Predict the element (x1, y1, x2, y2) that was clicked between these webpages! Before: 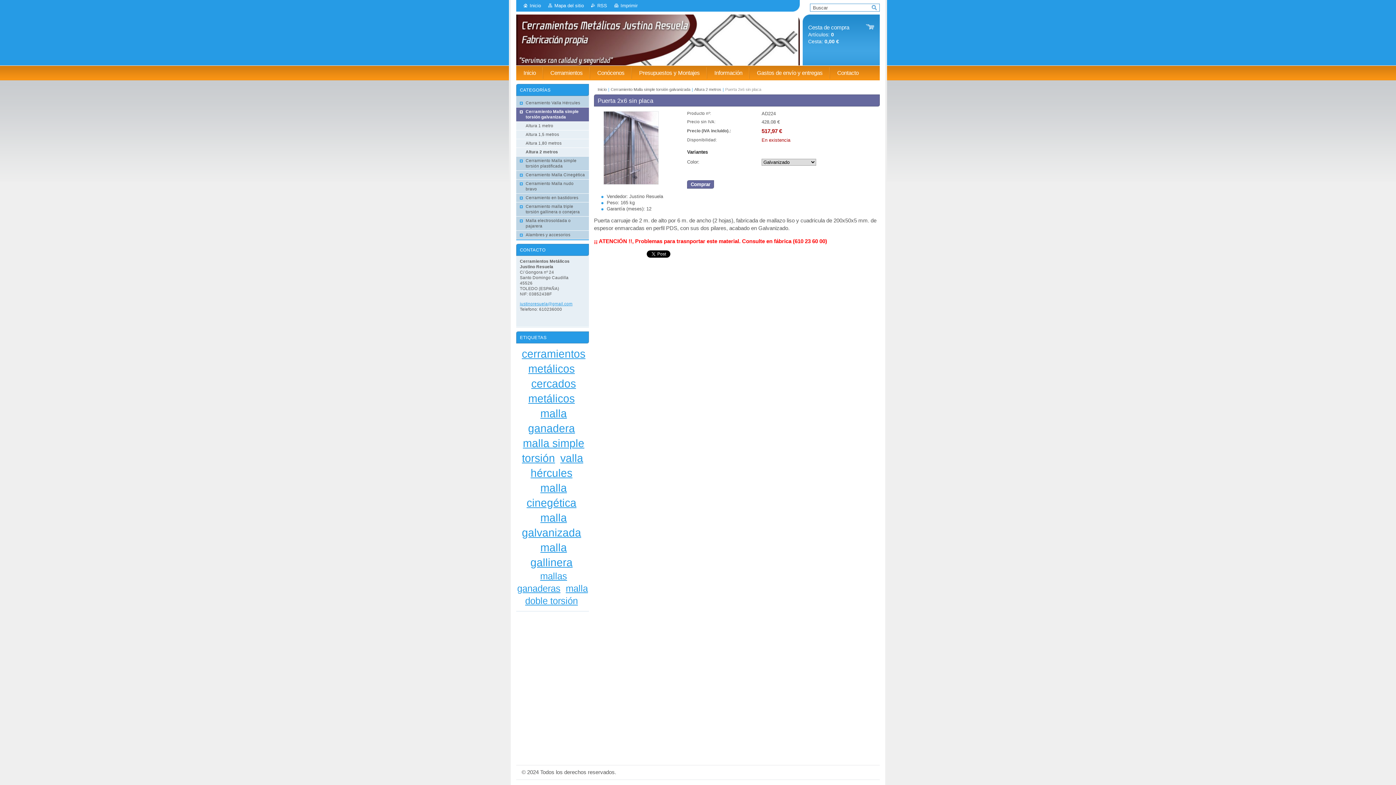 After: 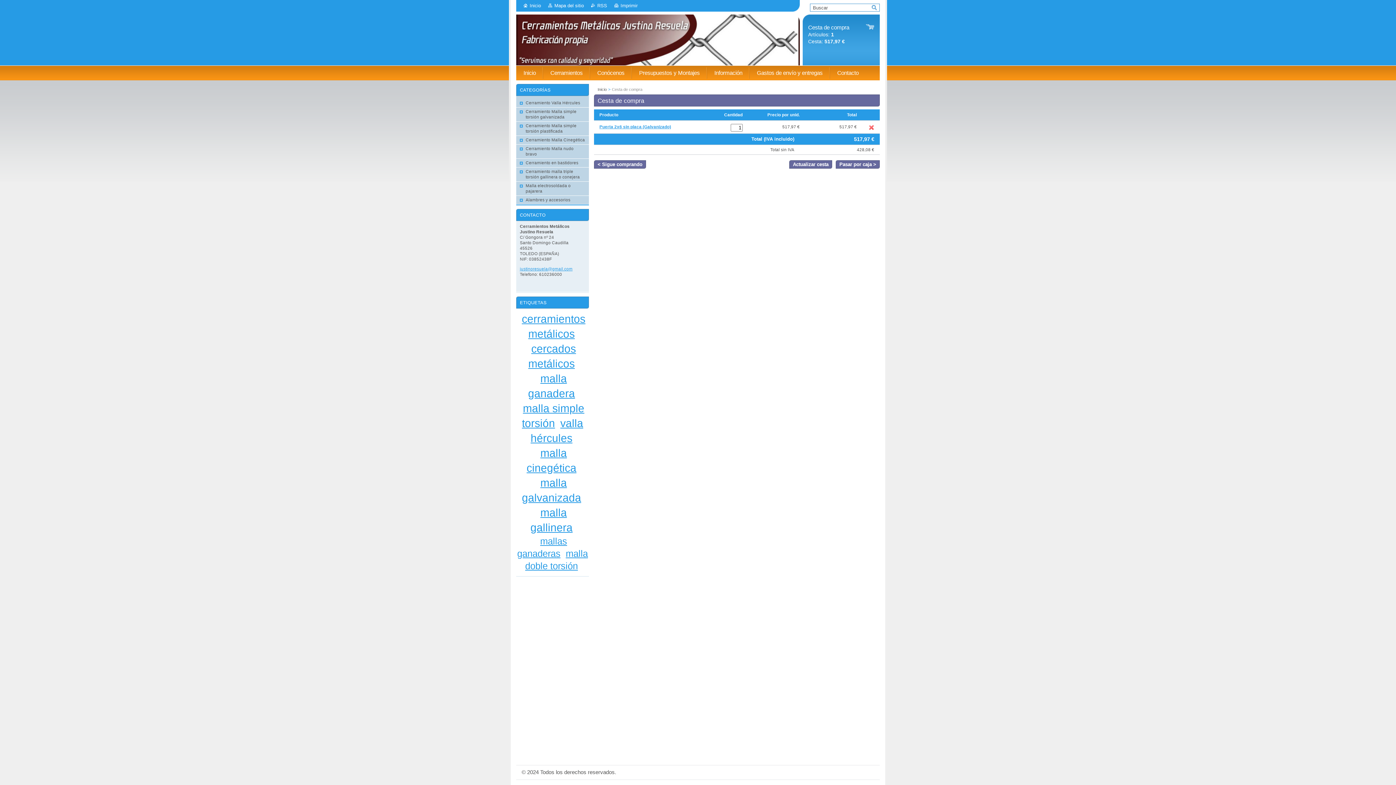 Action: label: Comprar bbox: (687, 180, 714, 188)